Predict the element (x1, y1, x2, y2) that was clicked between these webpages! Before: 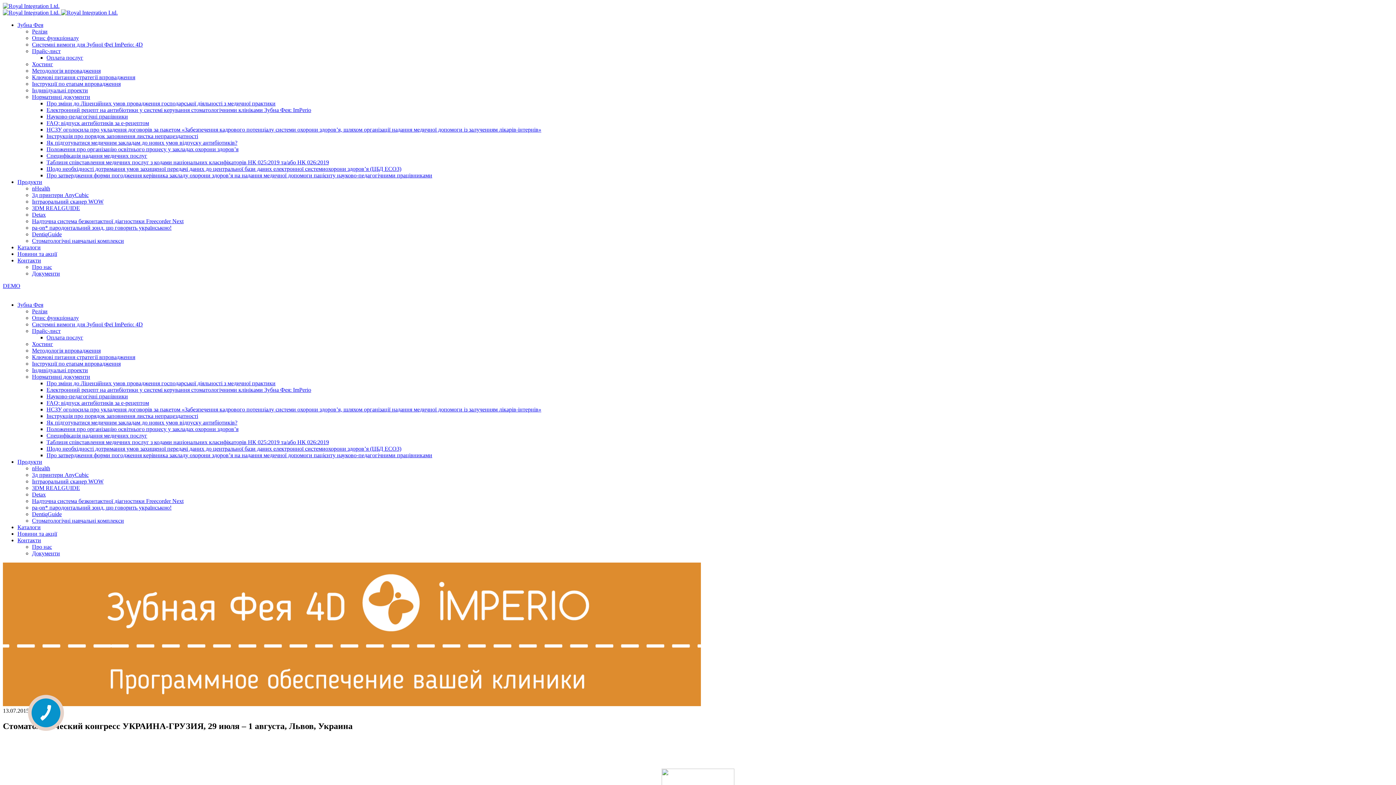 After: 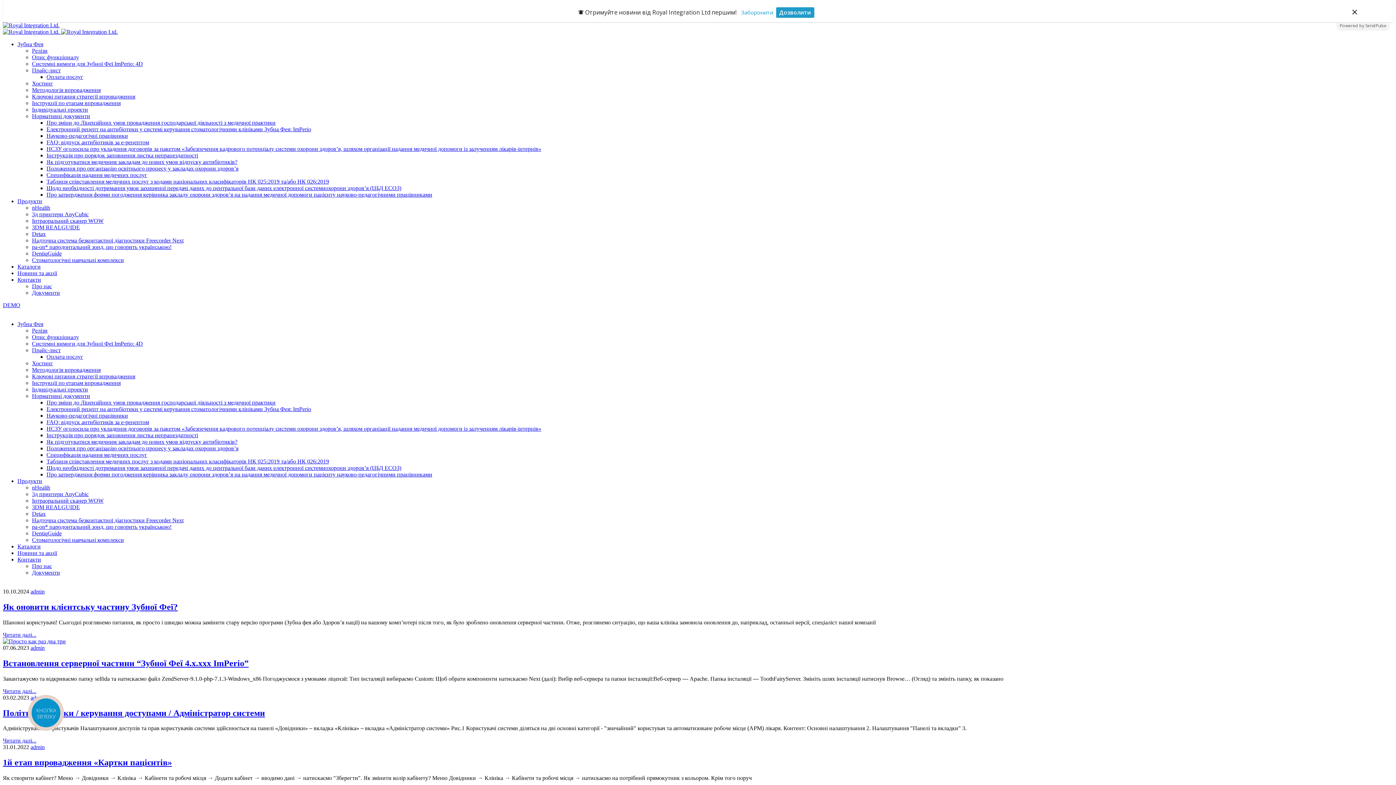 Action: bbox: (32, 360, 120, 366) label: Інструкції по етапам впровадження